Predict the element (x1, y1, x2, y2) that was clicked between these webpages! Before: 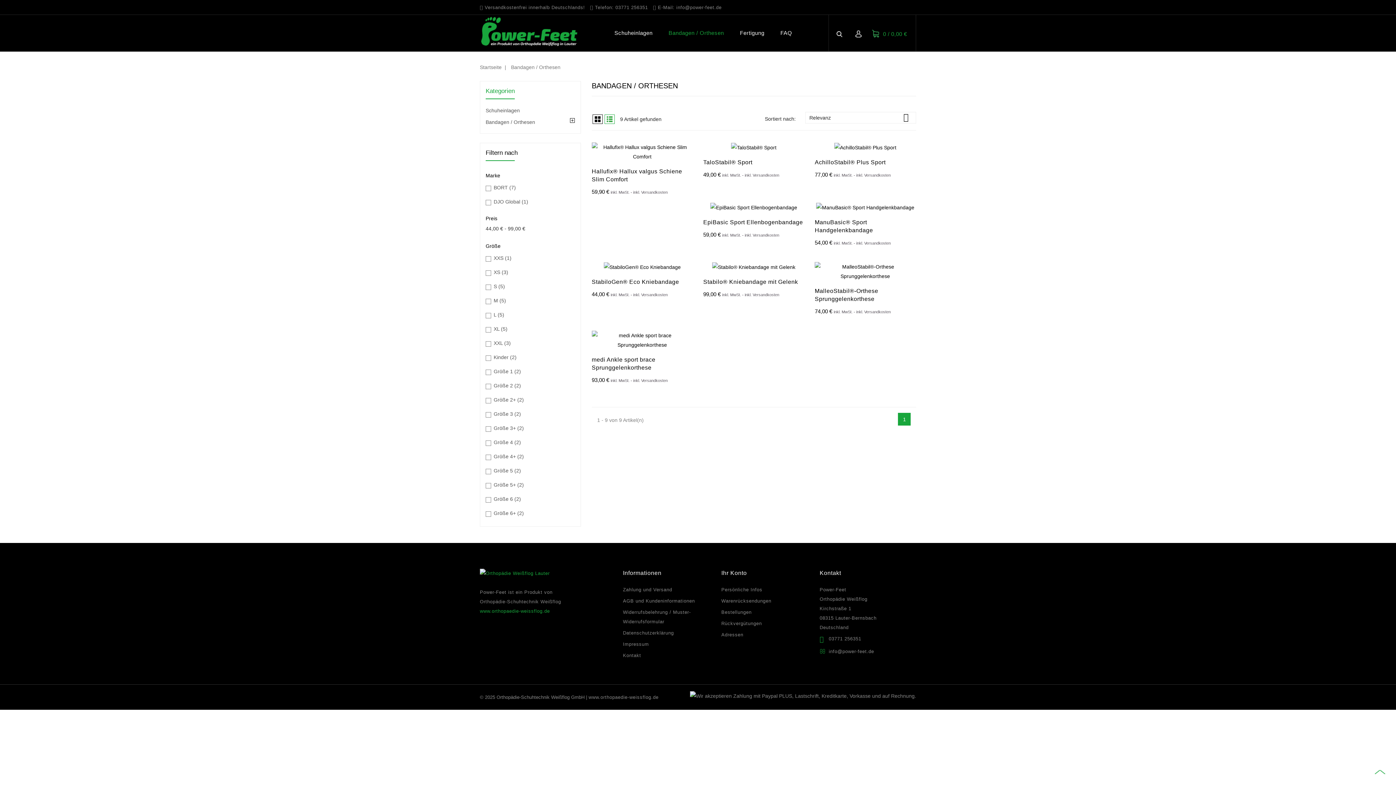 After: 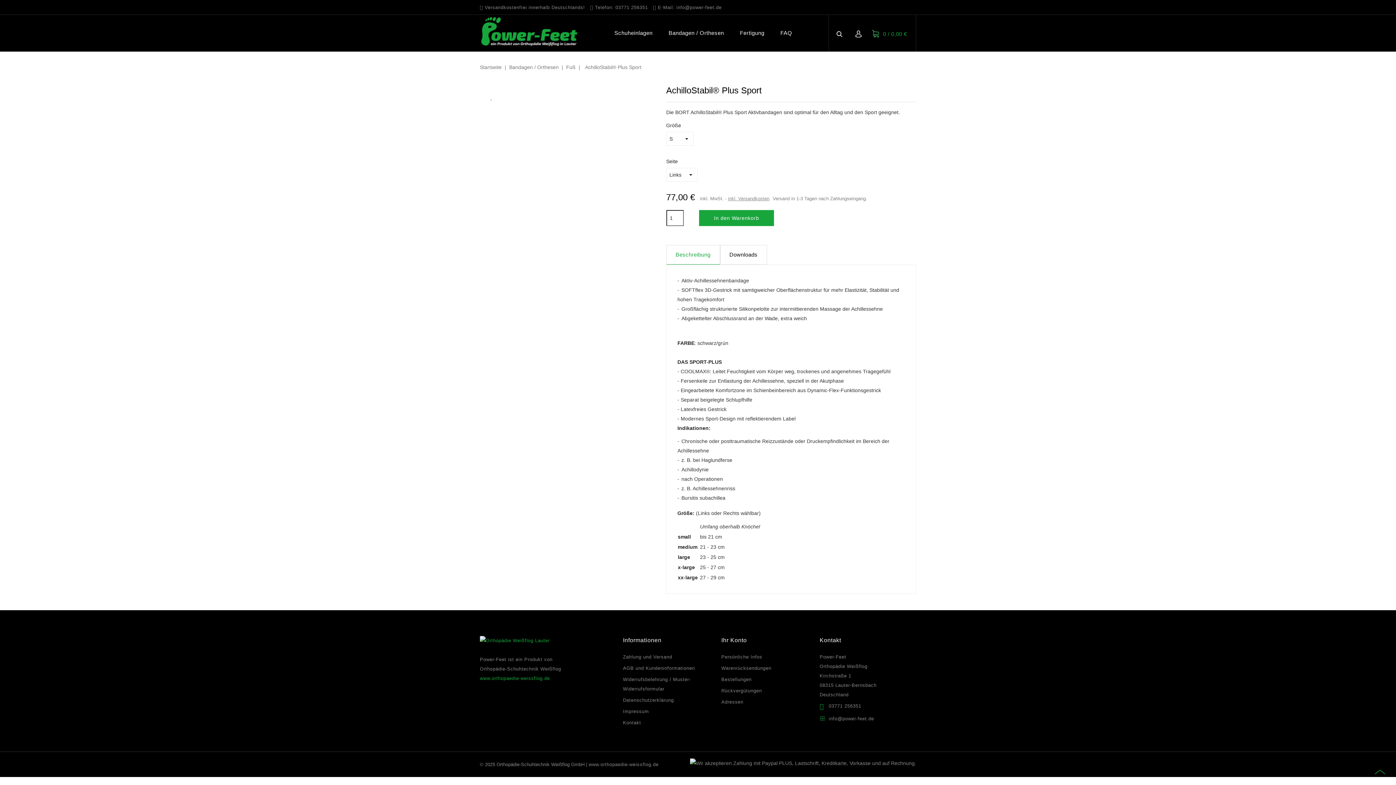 Action: bbox: (814, 159, 885, 165) label: AchilloStabil® Plus Sport